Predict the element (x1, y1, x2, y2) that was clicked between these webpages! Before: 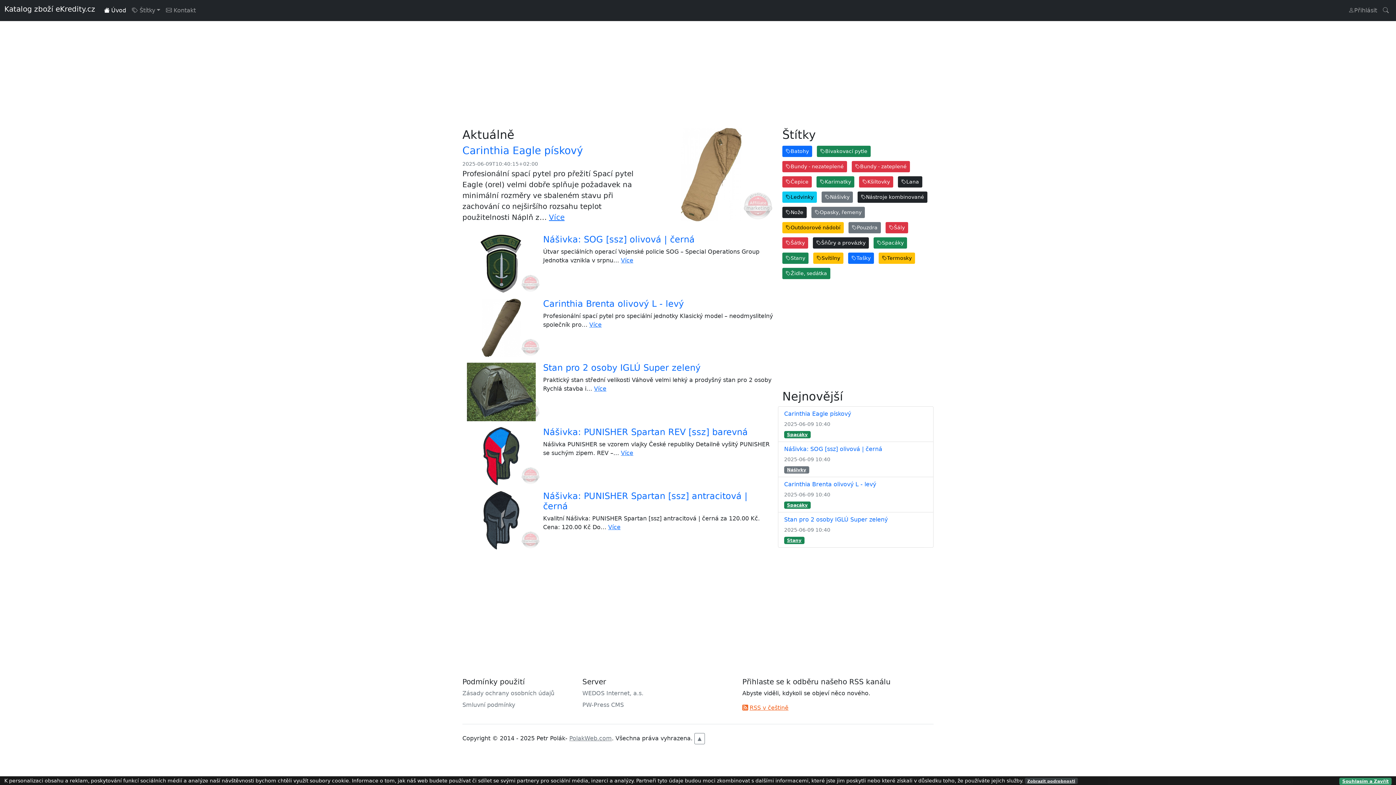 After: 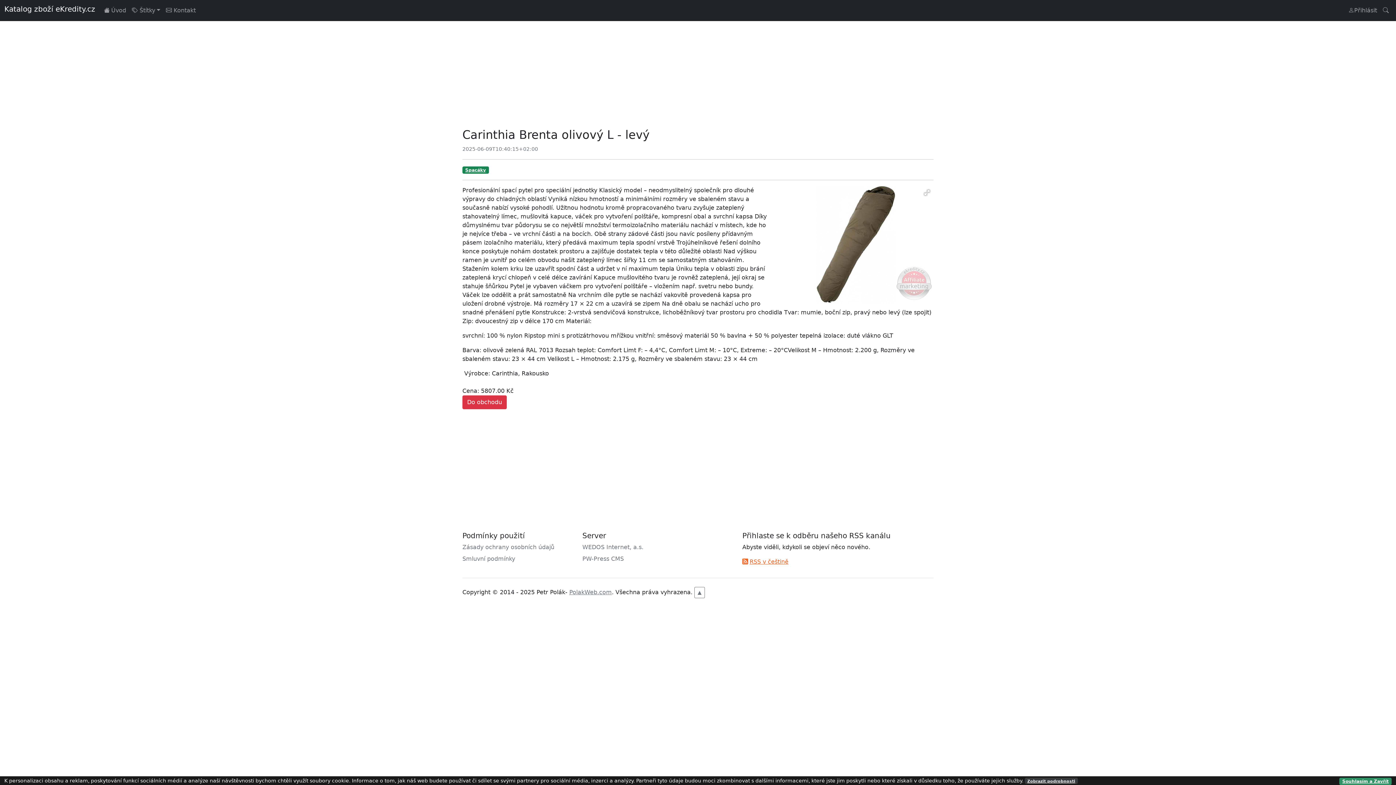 Action: bbox: (784, 480, 927, 489) label: Carinthia Brenta olivový L - levý